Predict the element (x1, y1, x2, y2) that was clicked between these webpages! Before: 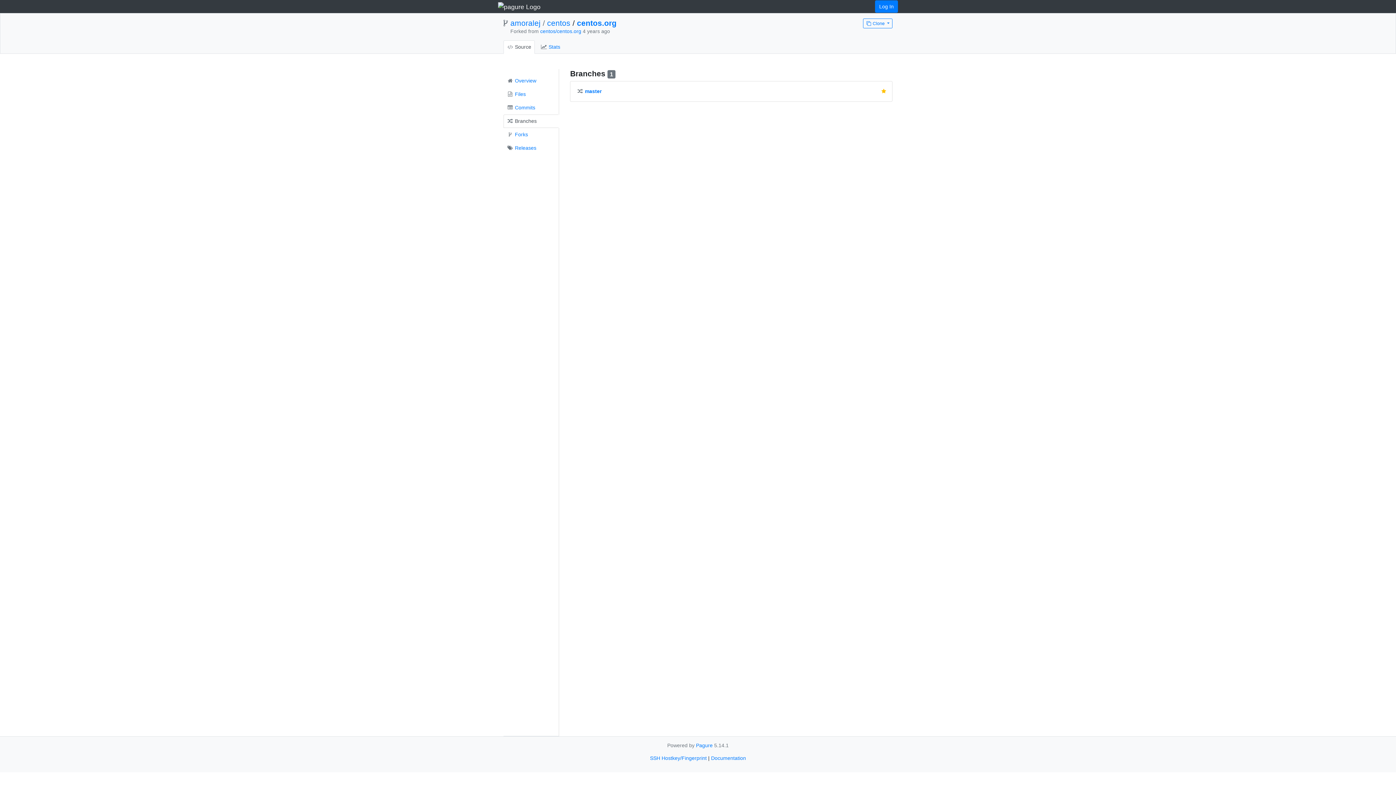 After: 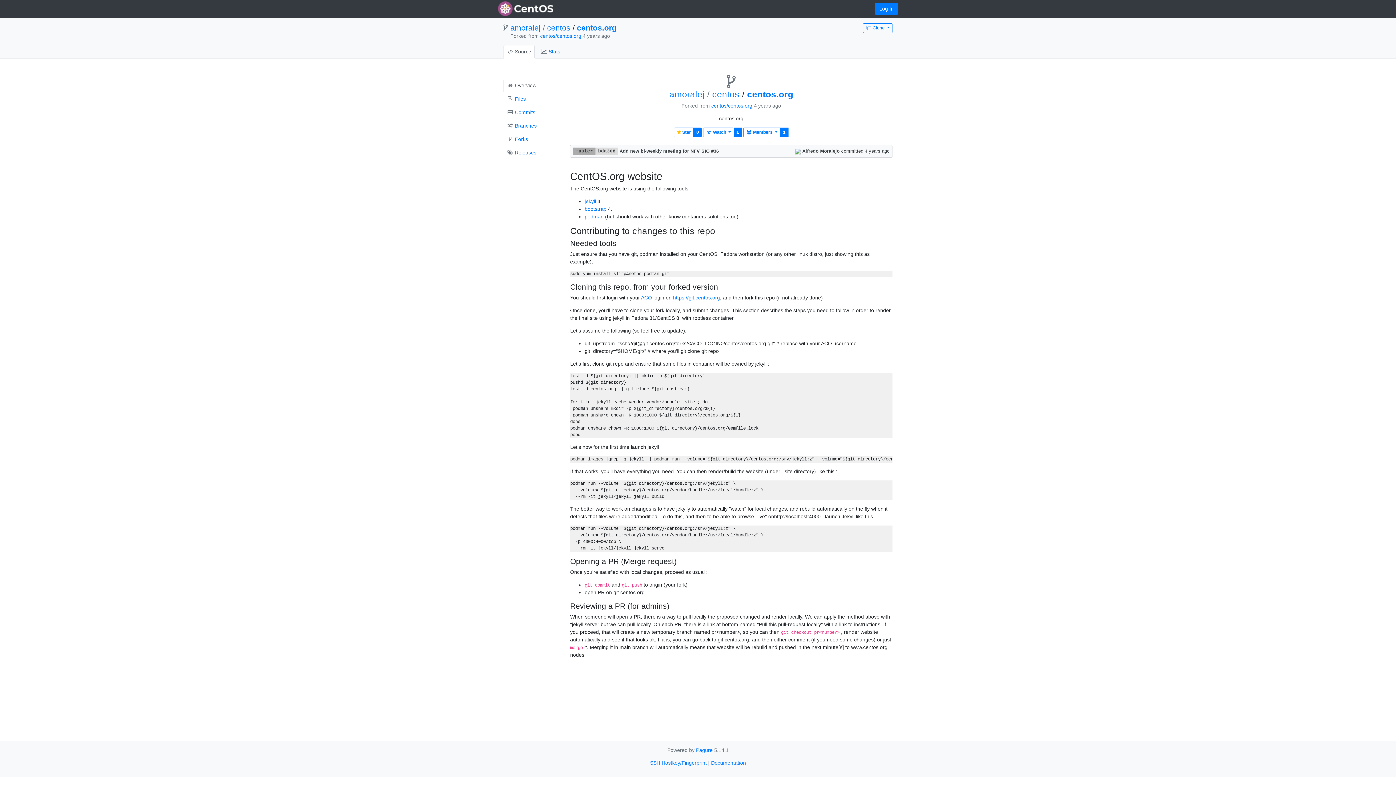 Action: bbox: (503, 40, 534, 53) label:  Source